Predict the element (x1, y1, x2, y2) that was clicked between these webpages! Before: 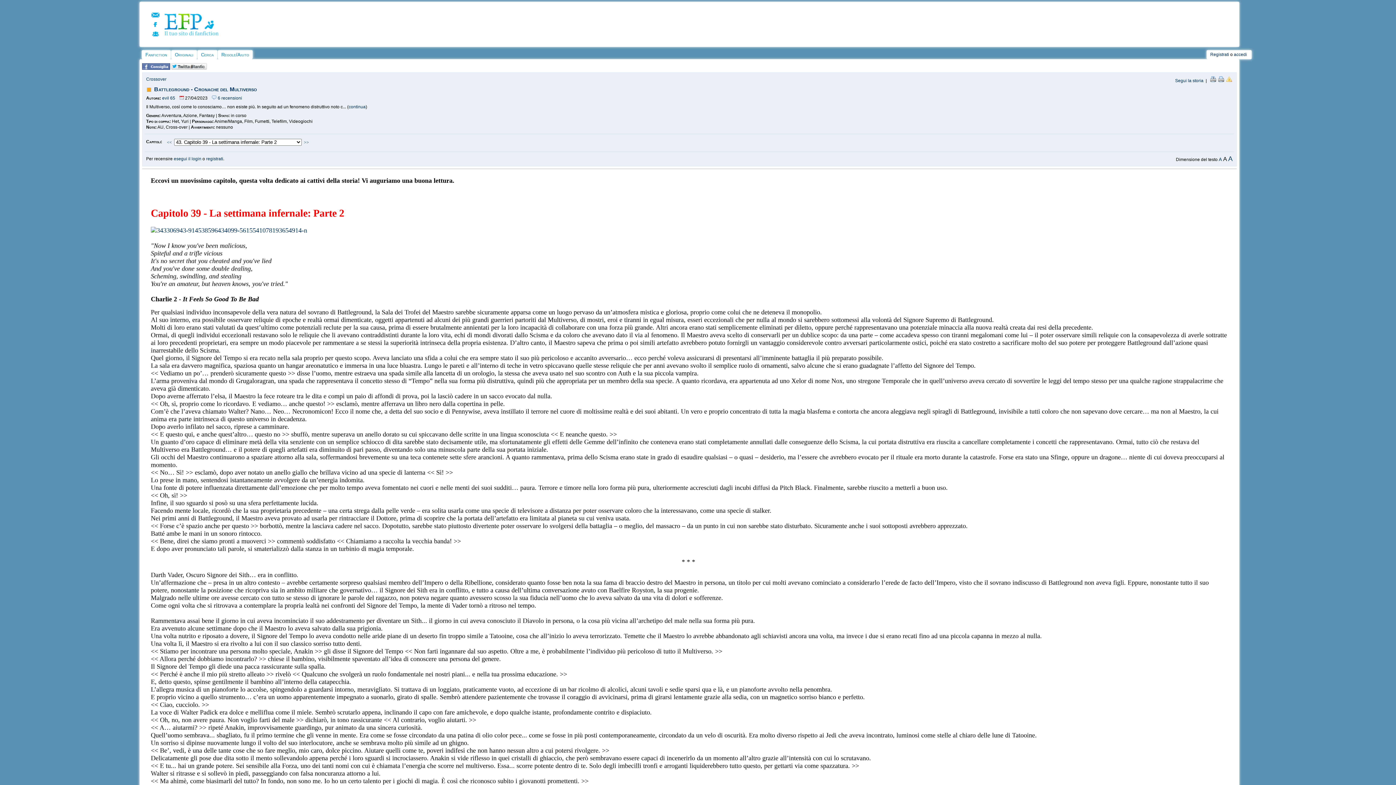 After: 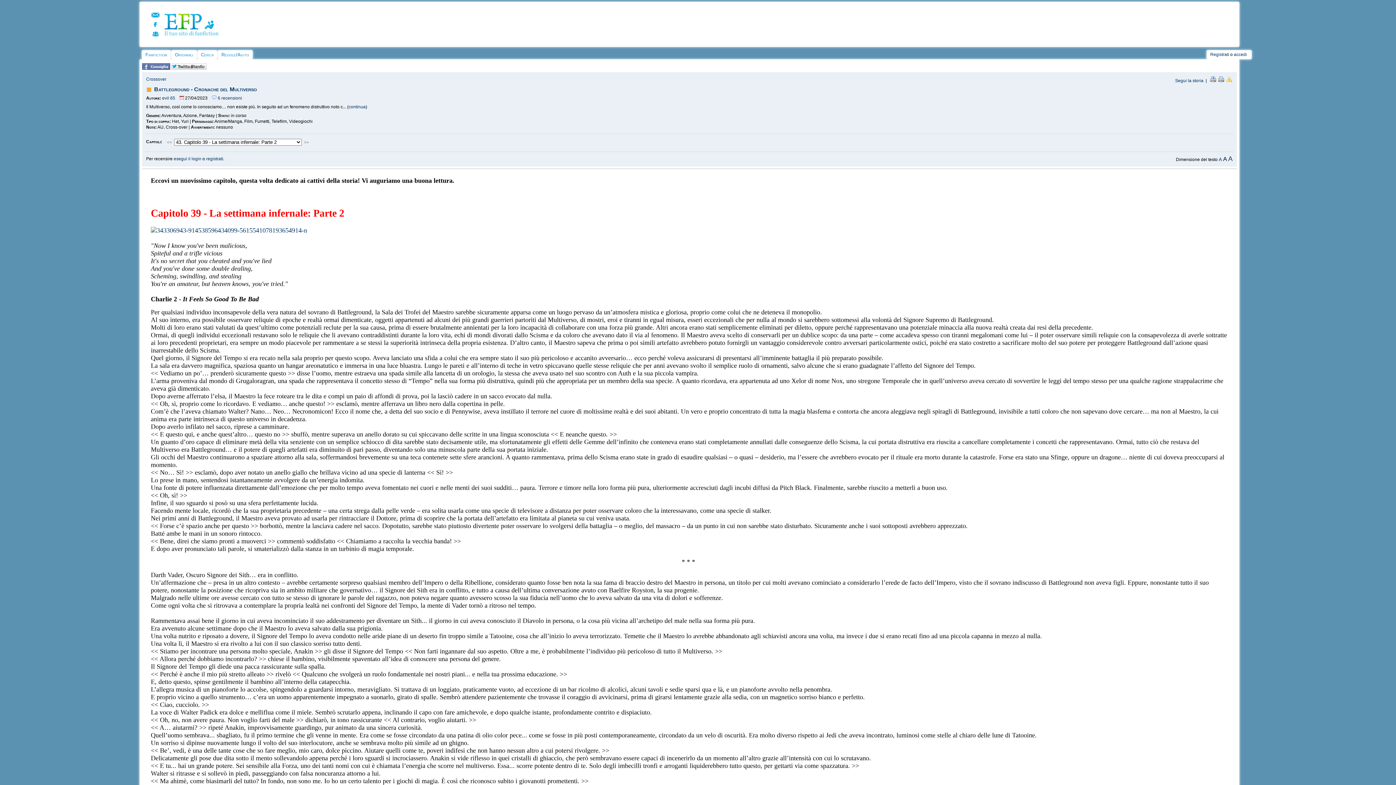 Action: bbox: (1218, 78, 1224, 83)